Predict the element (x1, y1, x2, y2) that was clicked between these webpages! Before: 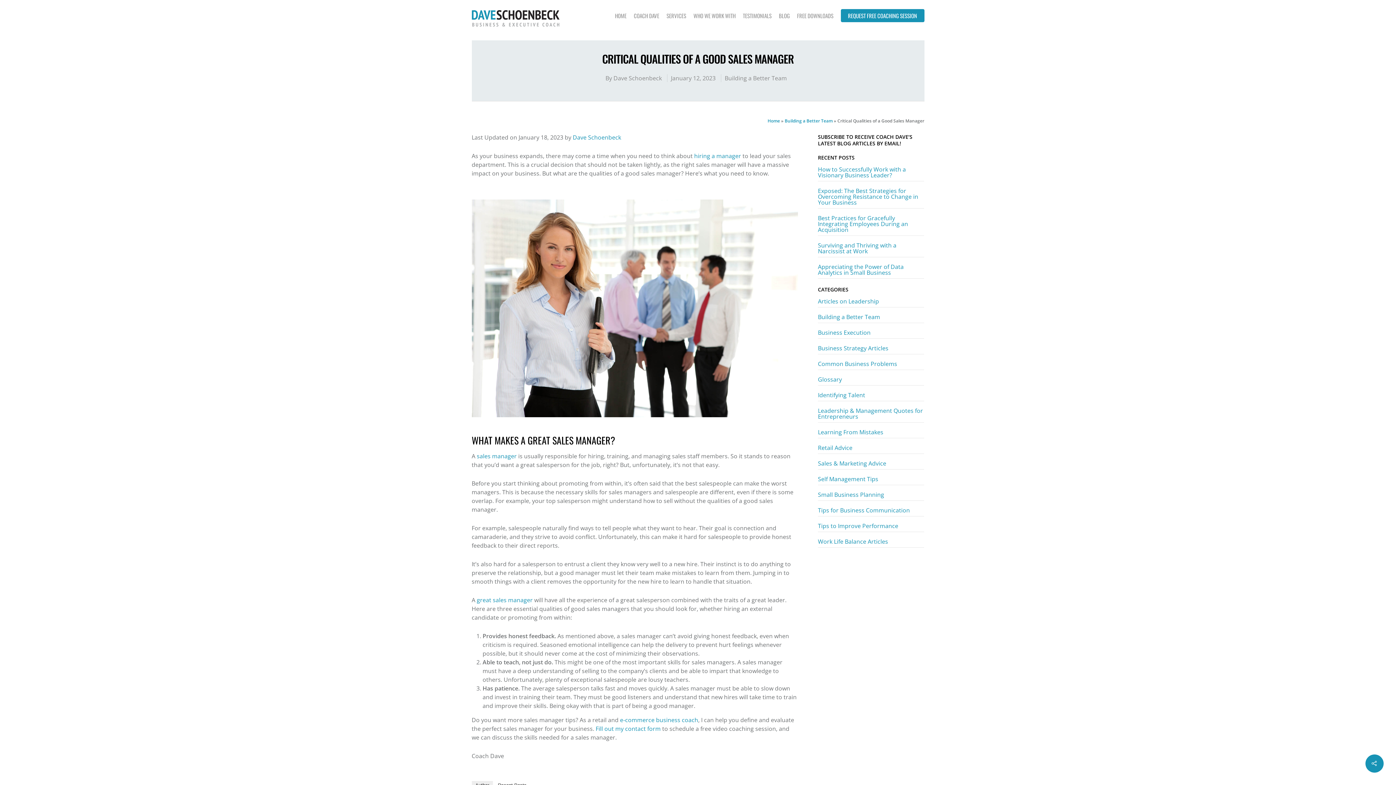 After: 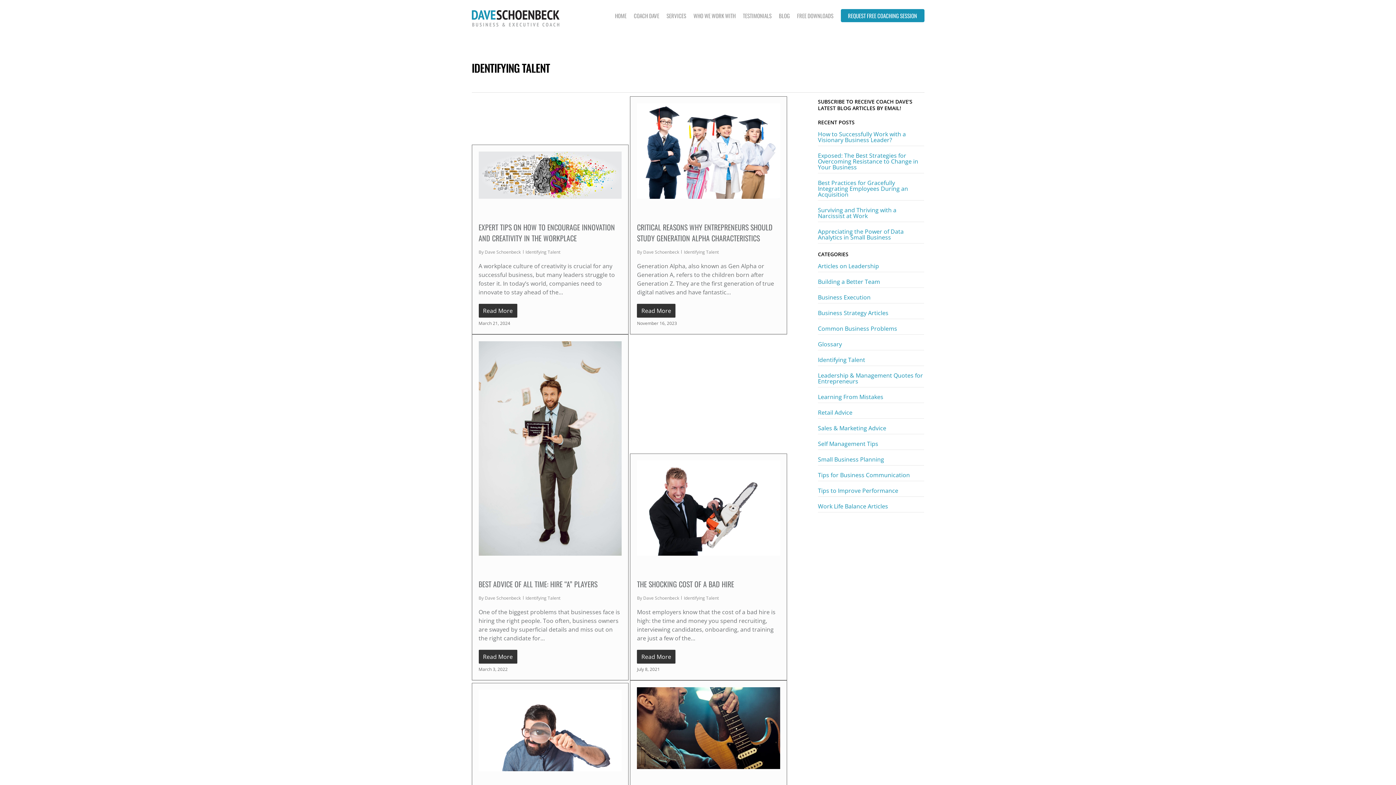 Action: label: Identifying Talent bbox: (818, 389, 924, 401)